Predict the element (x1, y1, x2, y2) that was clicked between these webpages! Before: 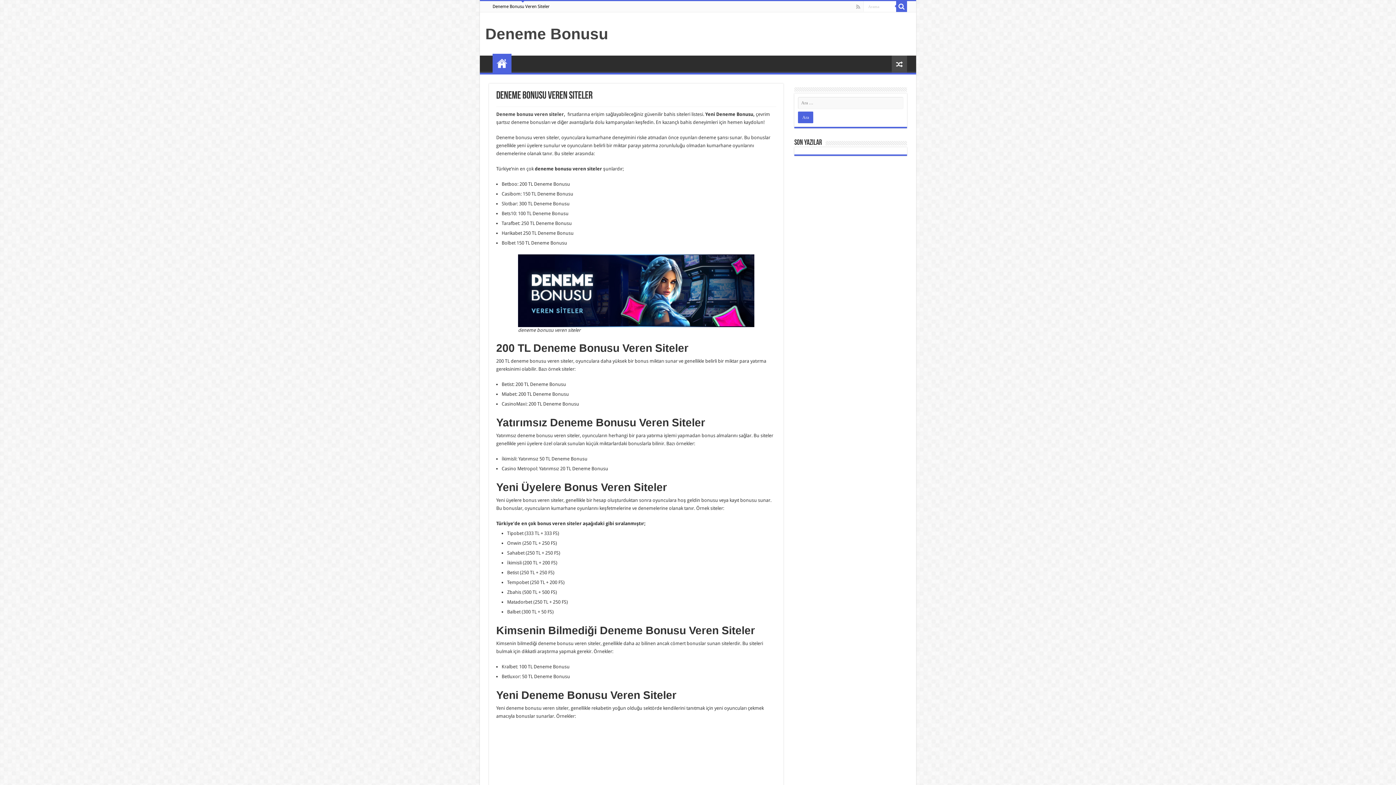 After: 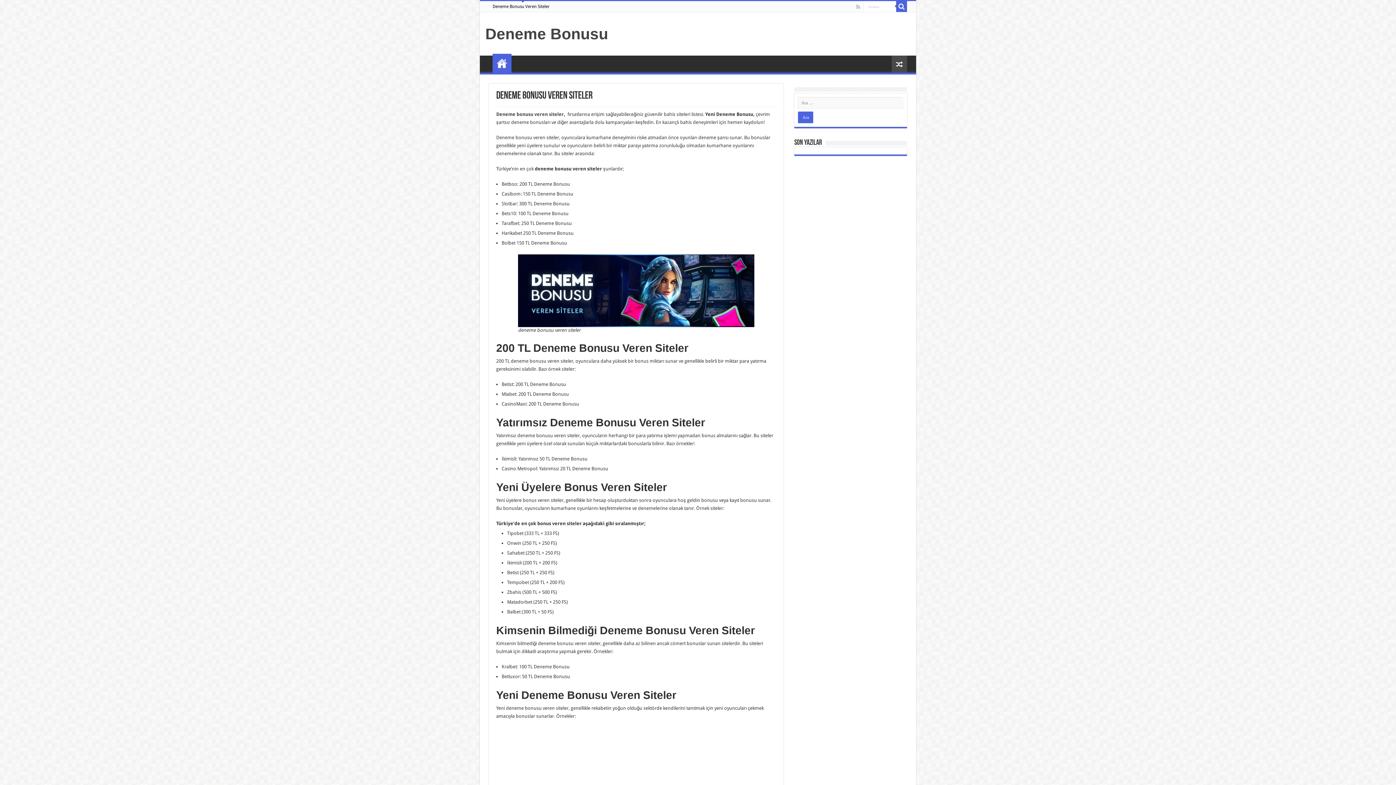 Action: bbox: (496, 111, 564, 117) label: Deneme bonusu veren siteler